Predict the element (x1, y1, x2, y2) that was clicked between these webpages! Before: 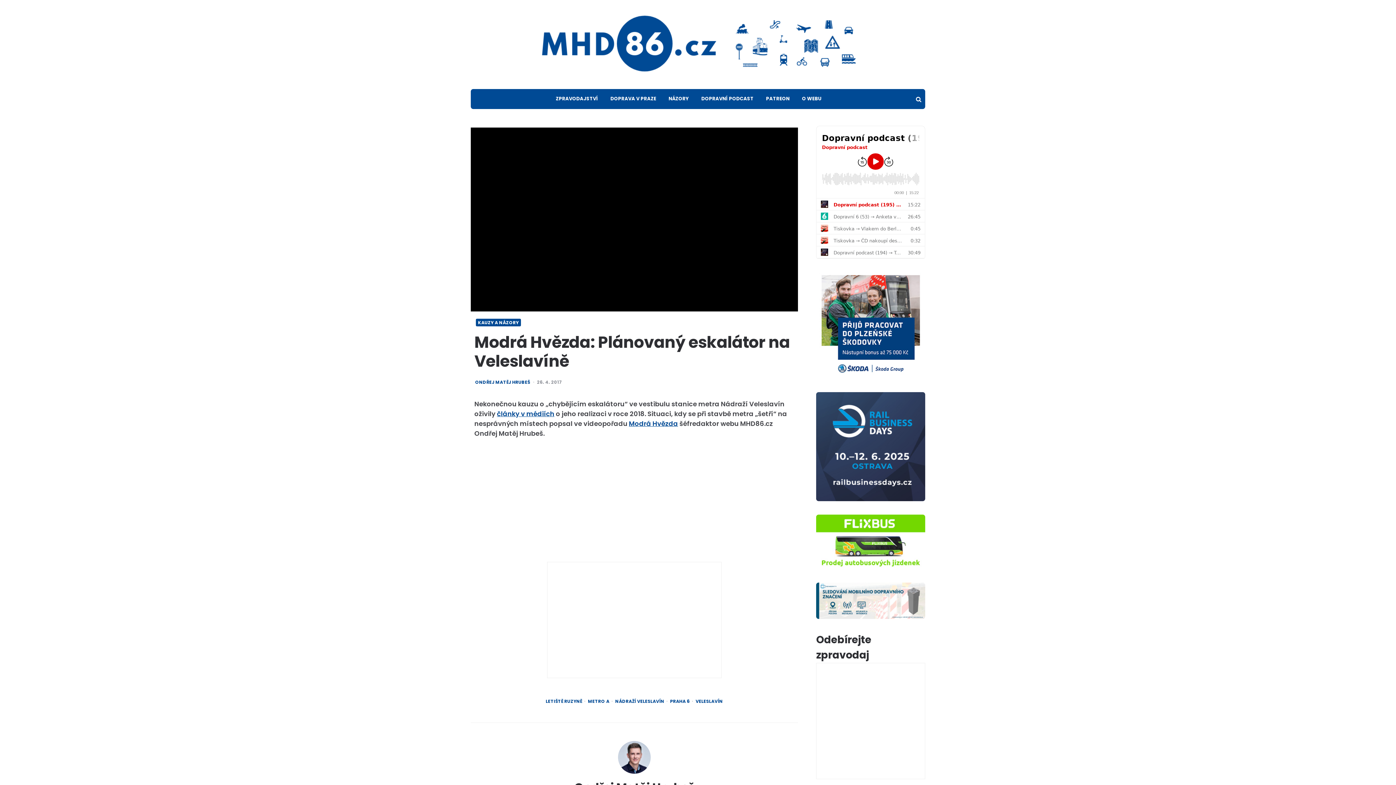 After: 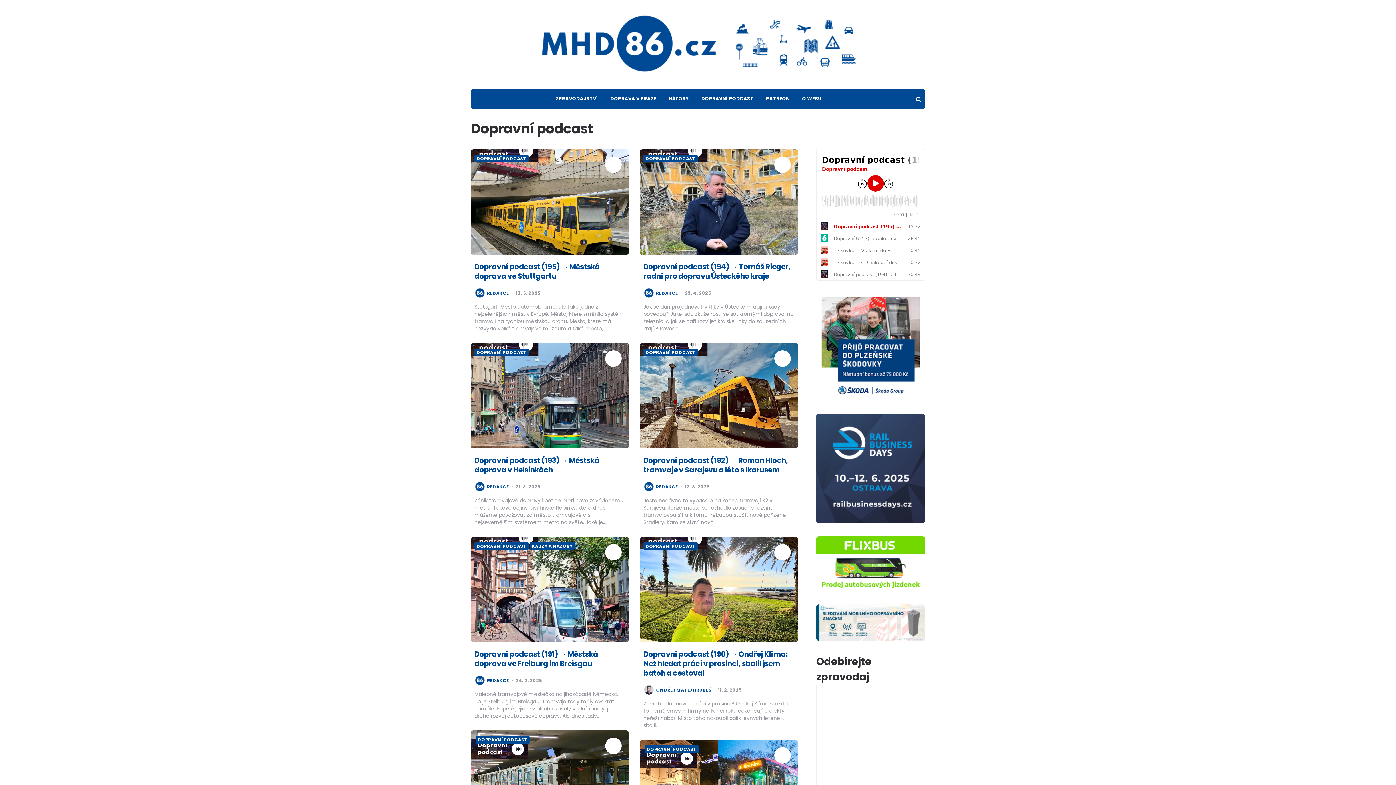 Action: bbox: (696, 89, 759, 108) label: DOPRAVNÍ PODCAST